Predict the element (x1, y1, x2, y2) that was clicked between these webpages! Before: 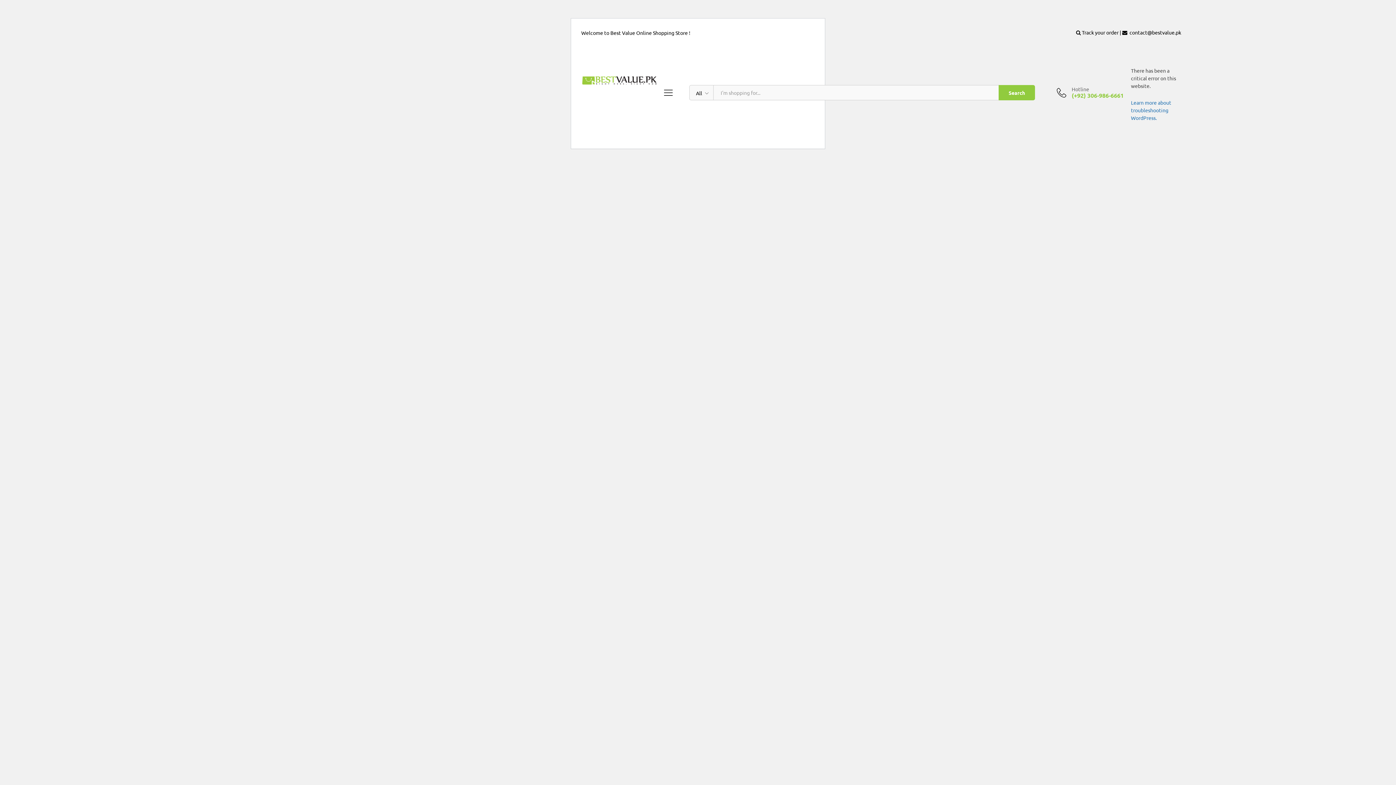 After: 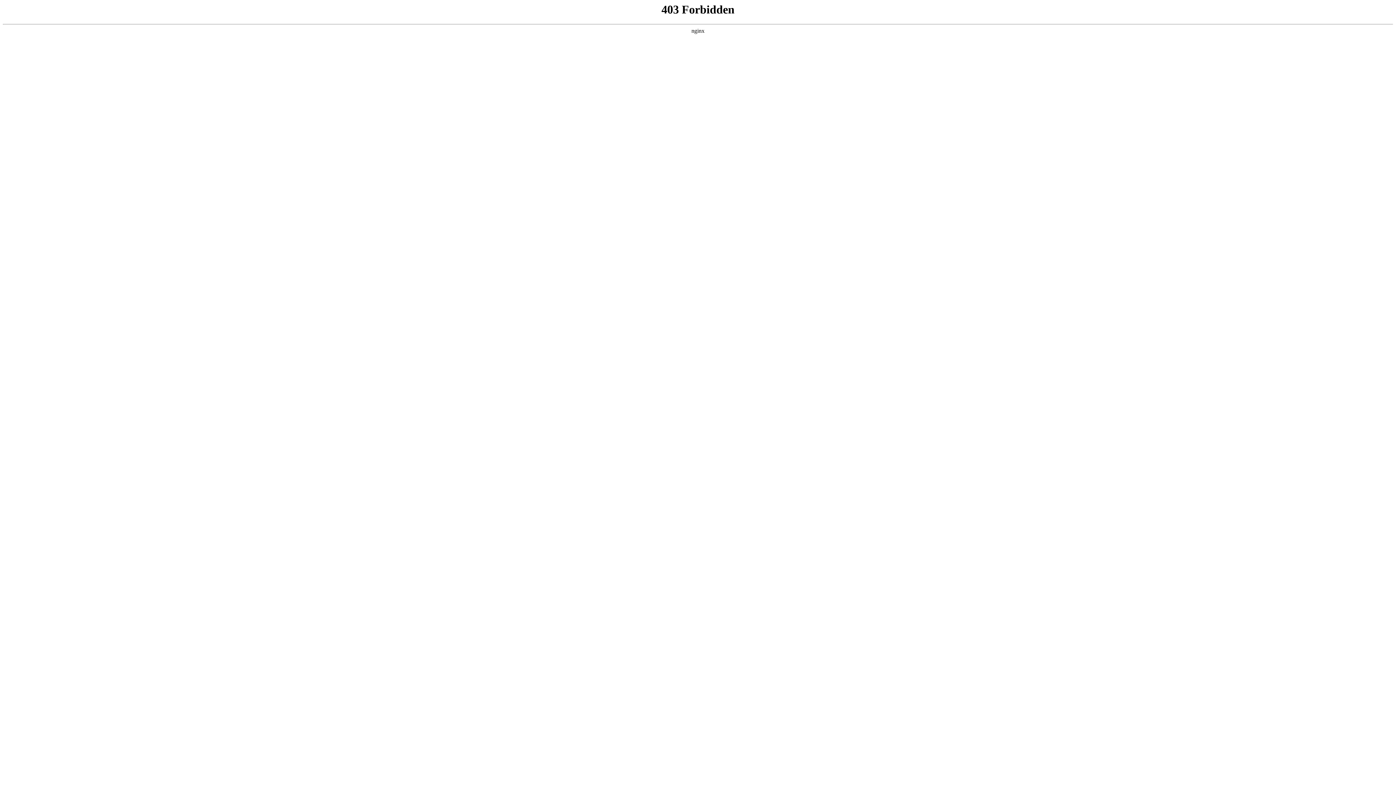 Action: label: Learn more about troubleshooting WordPress. bbox: (1131, 99, 1171, 121)